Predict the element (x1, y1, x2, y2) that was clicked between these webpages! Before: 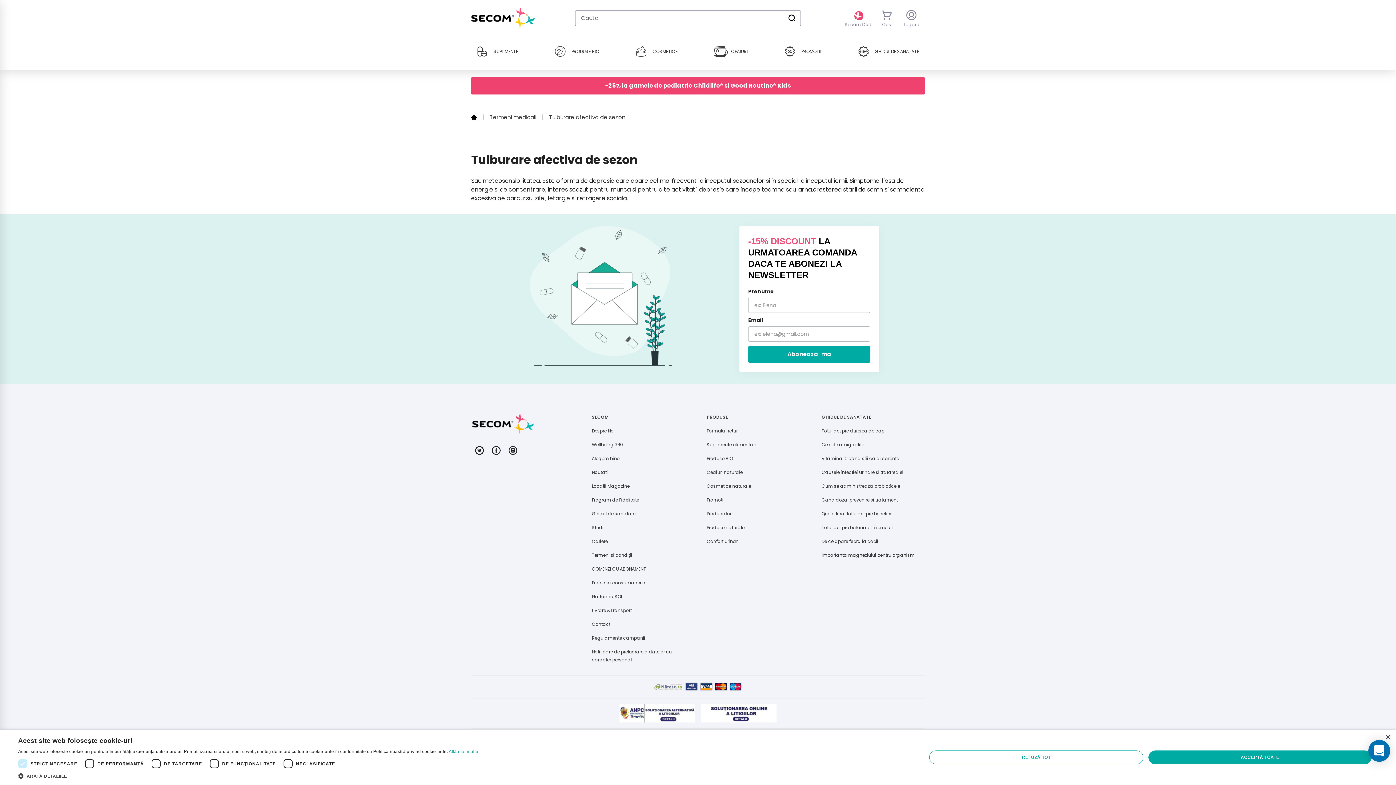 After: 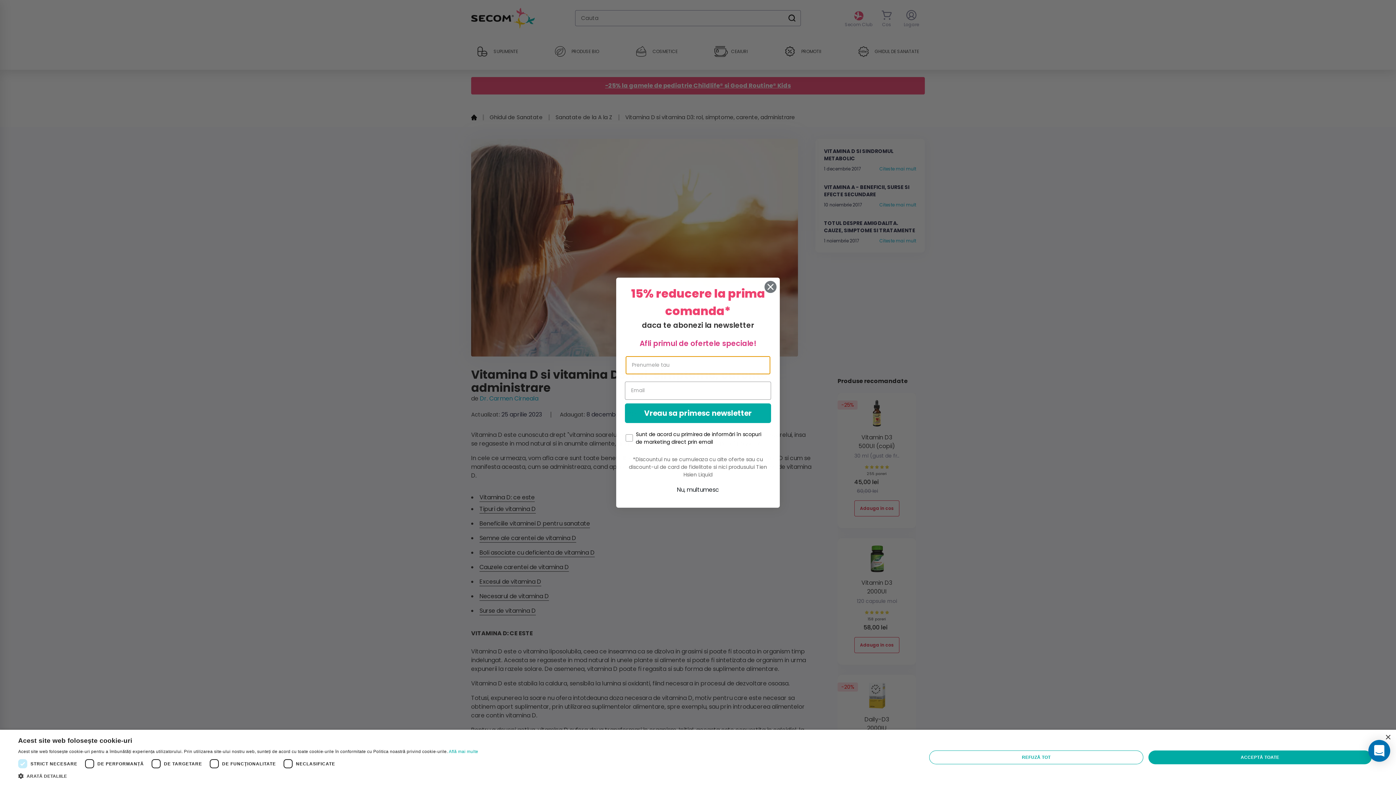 Action: bbox: (821, 455, 899, 461) label: Vitamina D: cand stii ca ai carente